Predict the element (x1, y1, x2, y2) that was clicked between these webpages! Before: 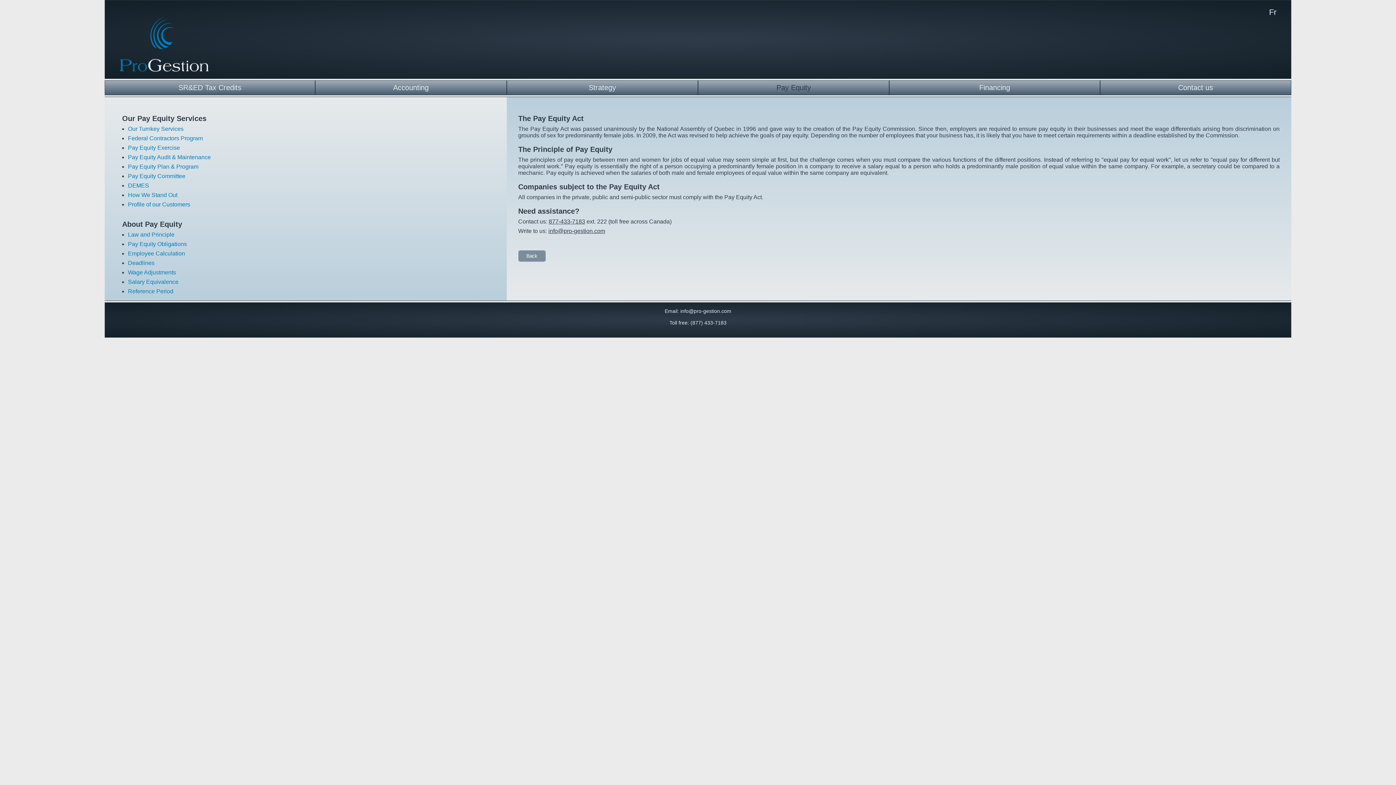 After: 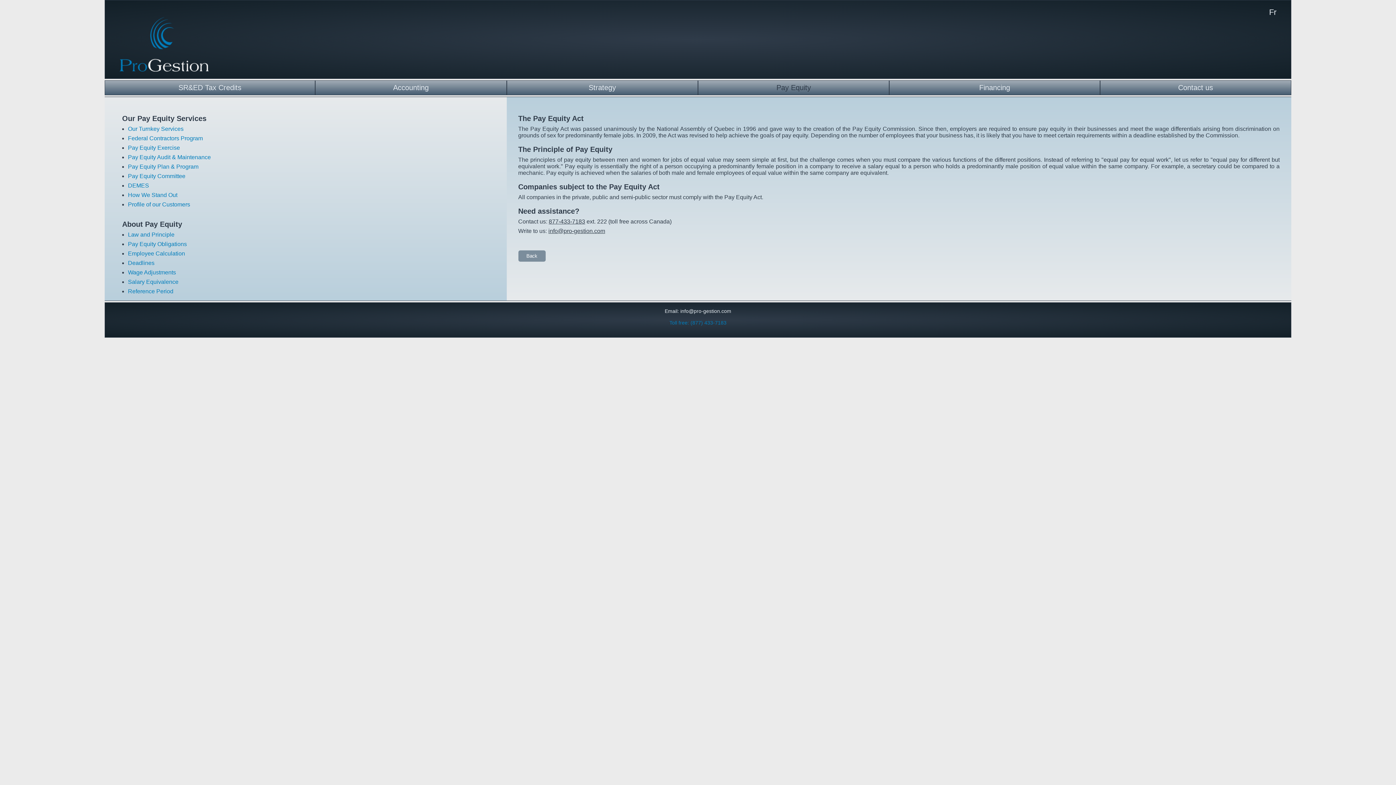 Action: bbox: (669, 320, 726, 325) label: Toll free: (877) 433-7183